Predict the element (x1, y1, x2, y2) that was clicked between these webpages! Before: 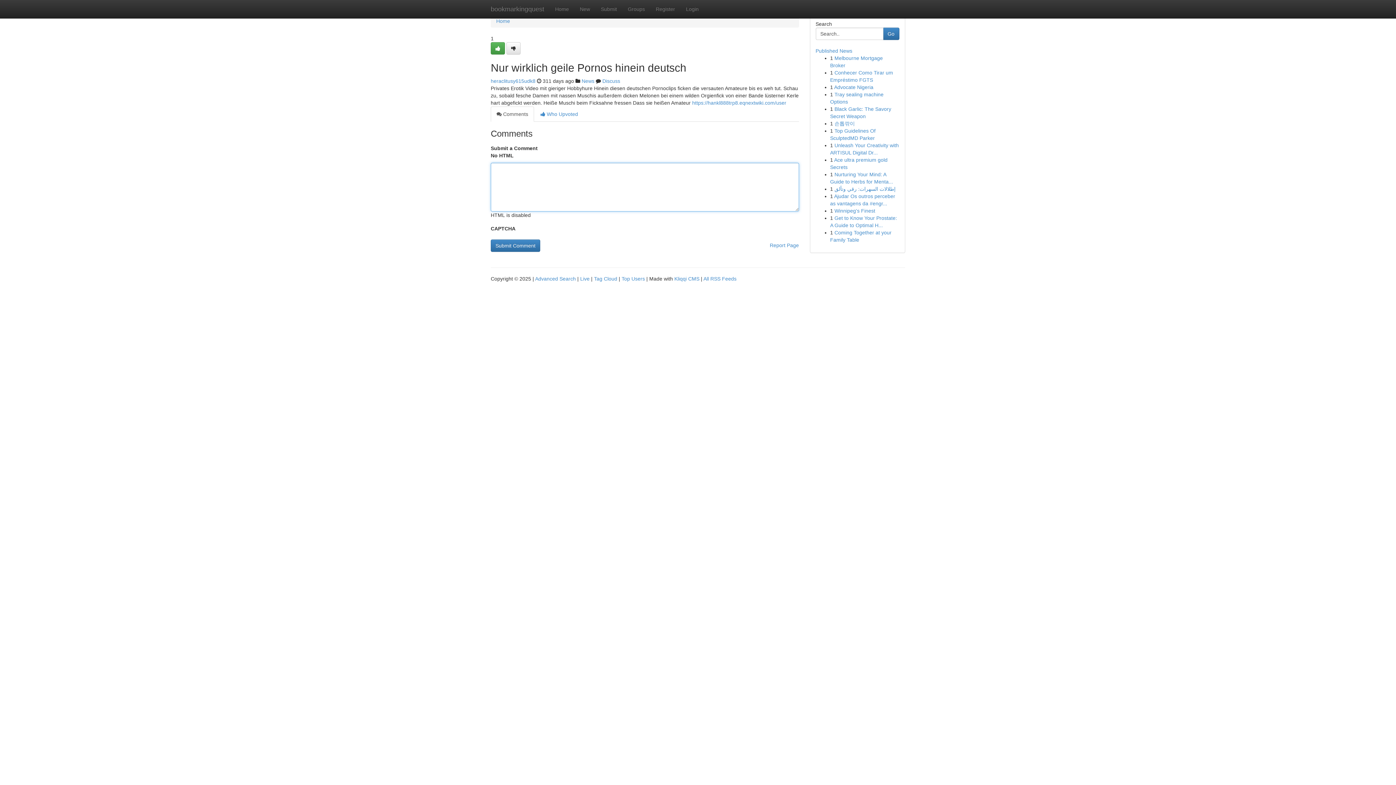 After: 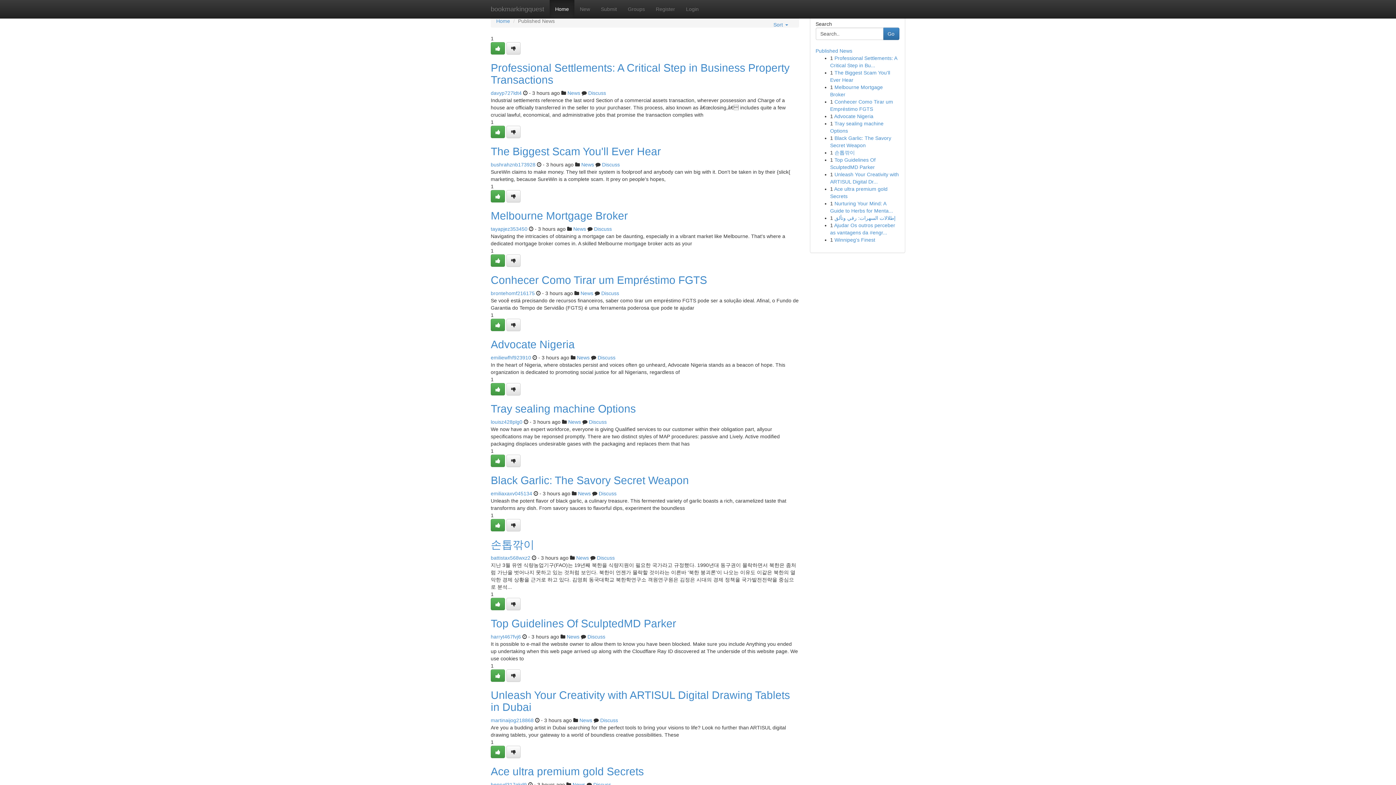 Action: label: bookmarkingquest bbox: (485, 0, 549, 18)